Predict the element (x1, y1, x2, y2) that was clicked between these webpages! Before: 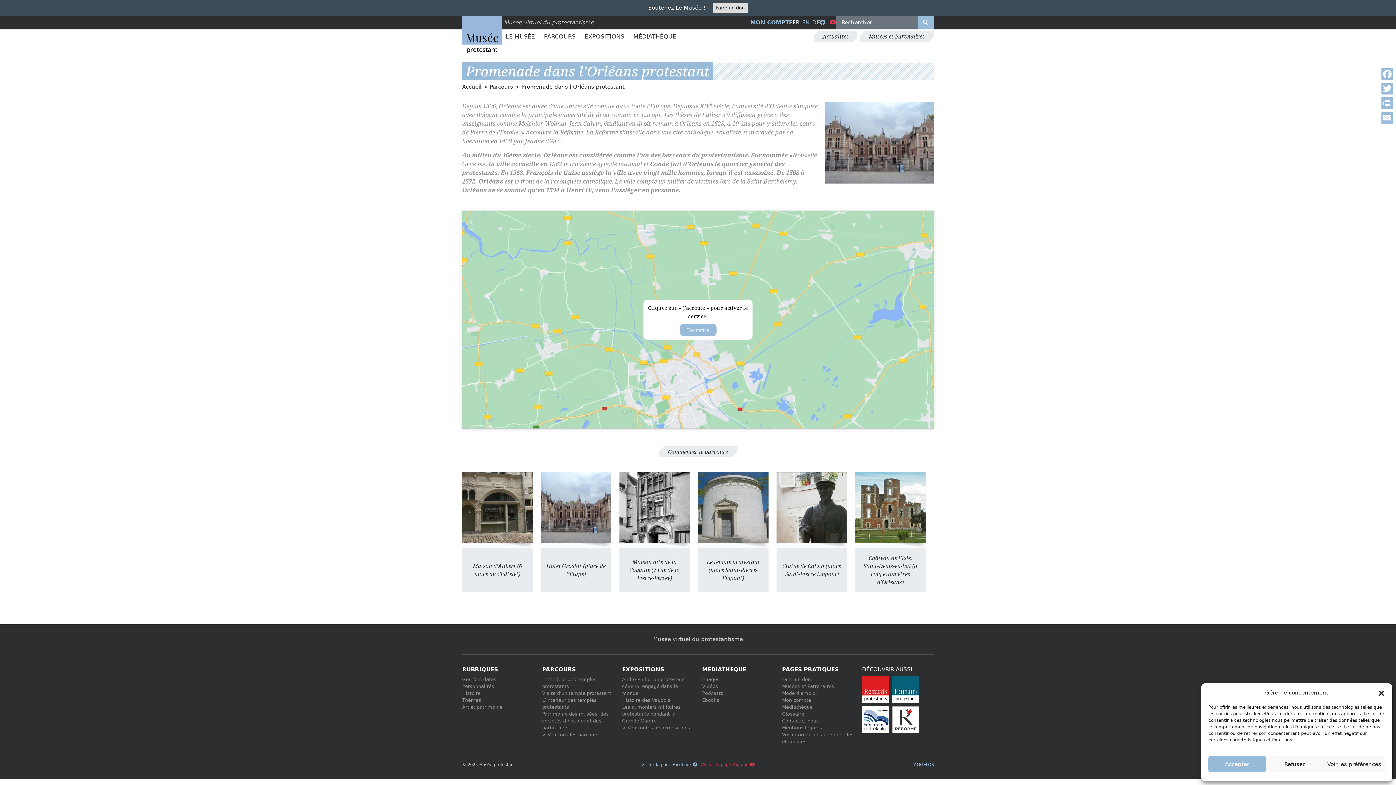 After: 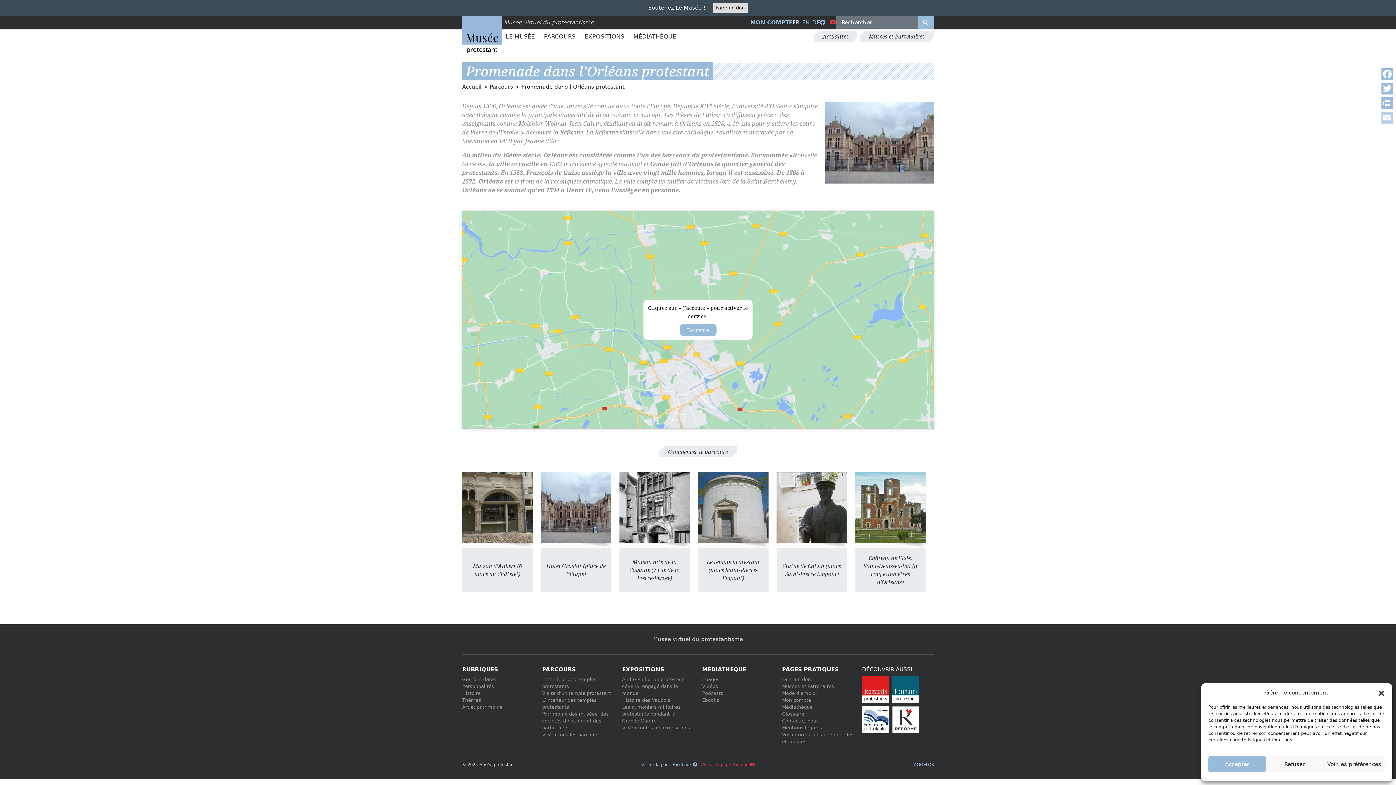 Action: label: Email bbox: (1380, 110, 1394, 125)